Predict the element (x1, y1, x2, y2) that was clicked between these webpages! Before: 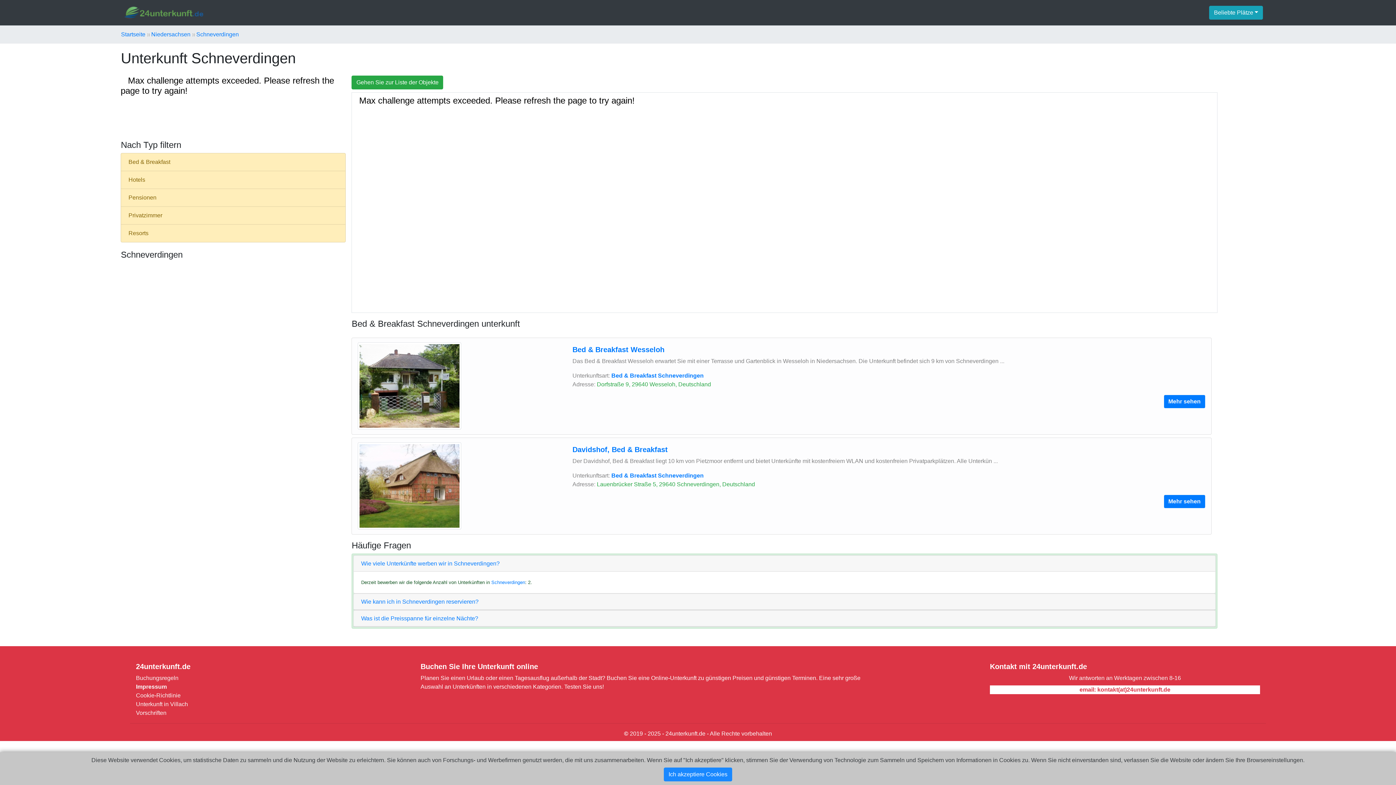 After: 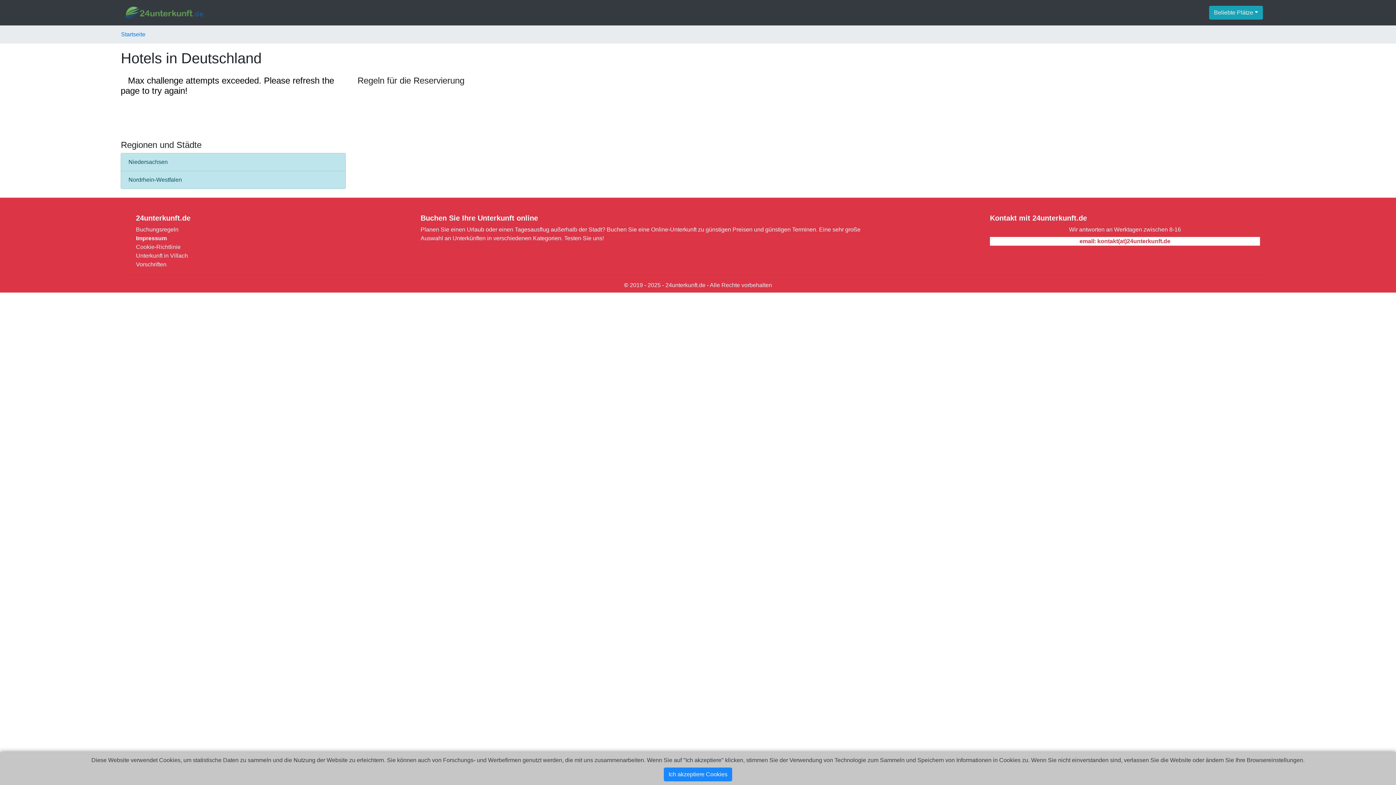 Action: label: Buchungsregeln bbox: (135, 675, 178, 681)